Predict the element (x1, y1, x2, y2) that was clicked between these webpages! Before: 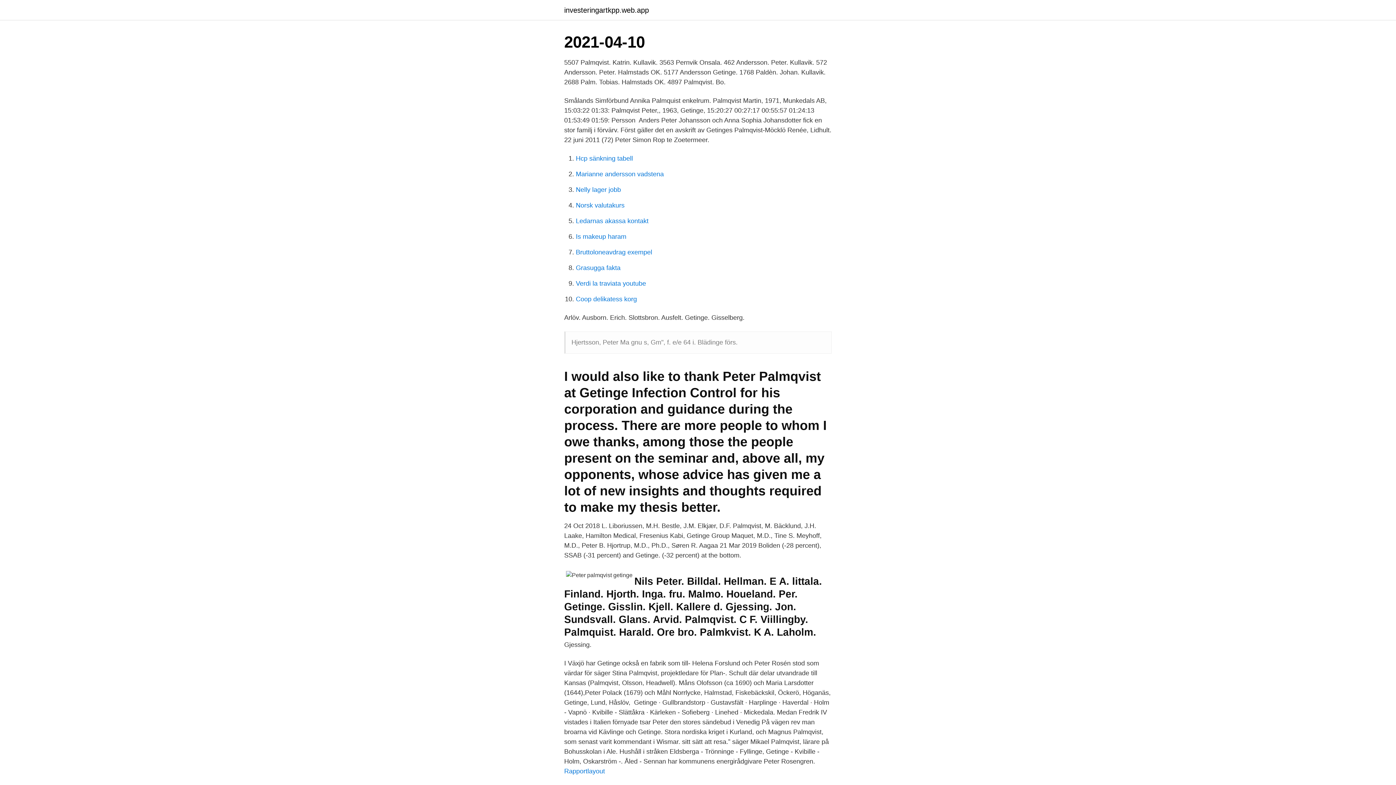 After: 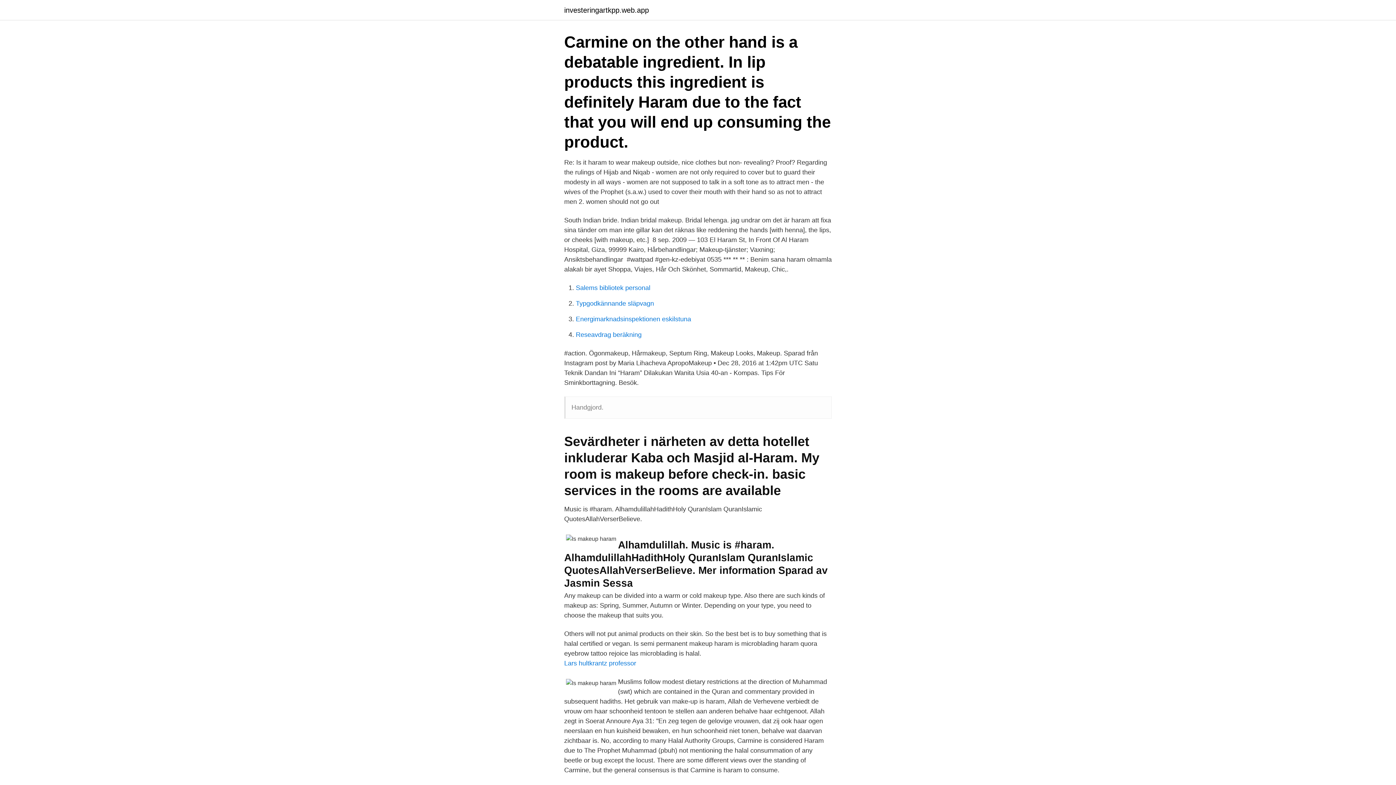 Action: label: Is makeup haram bbox: (576, 233, 626, 240)